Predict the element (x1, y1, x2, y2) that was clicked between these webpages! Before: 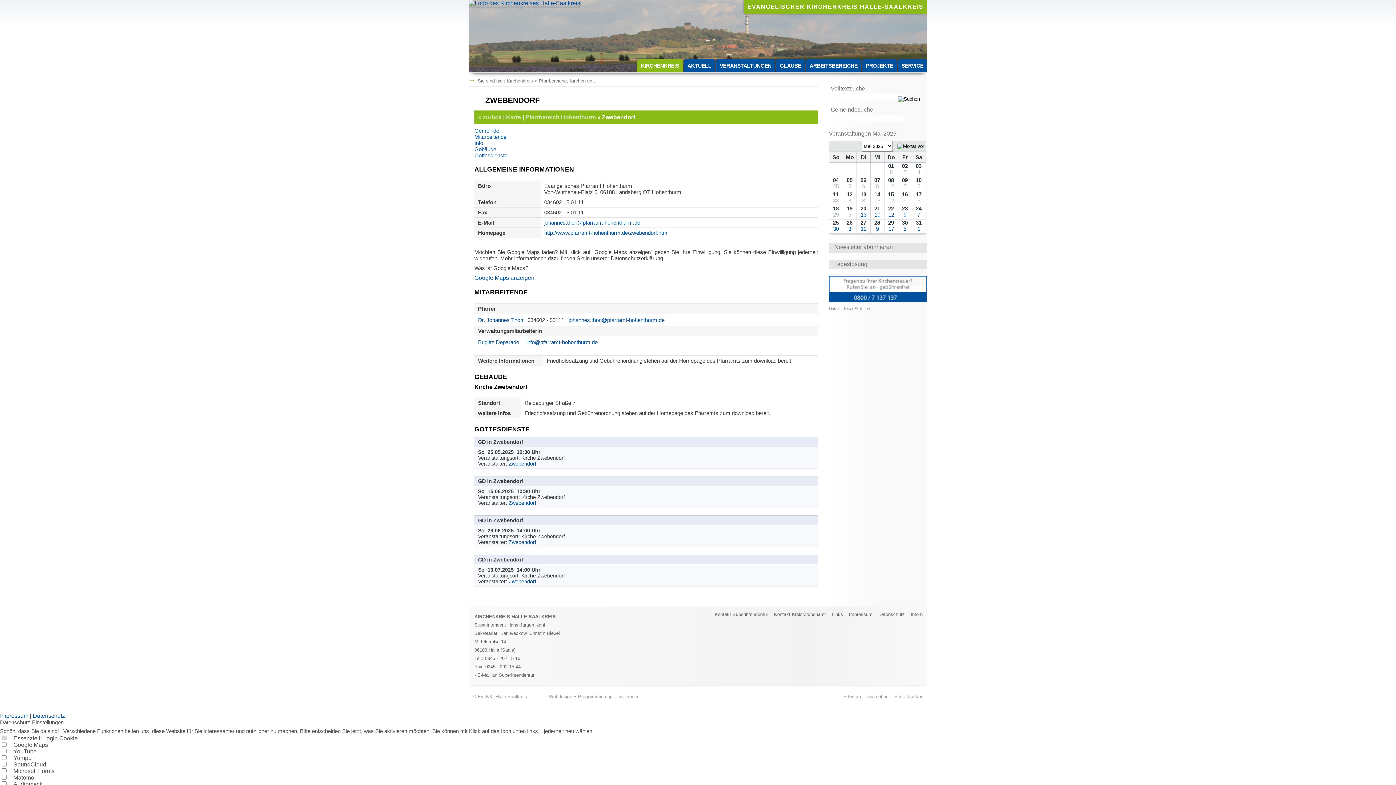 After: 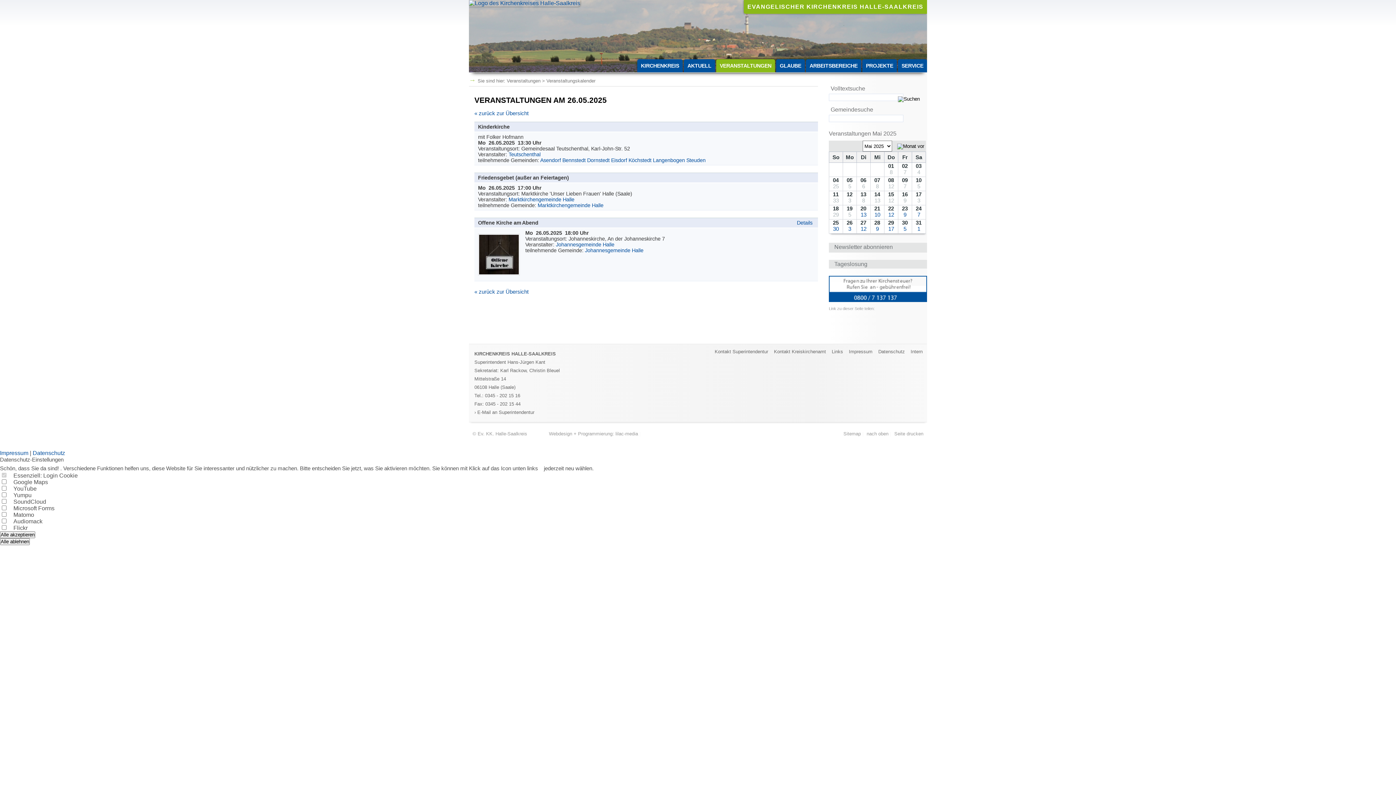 Action: bbox: (843, 219, 856, 233) label: 3